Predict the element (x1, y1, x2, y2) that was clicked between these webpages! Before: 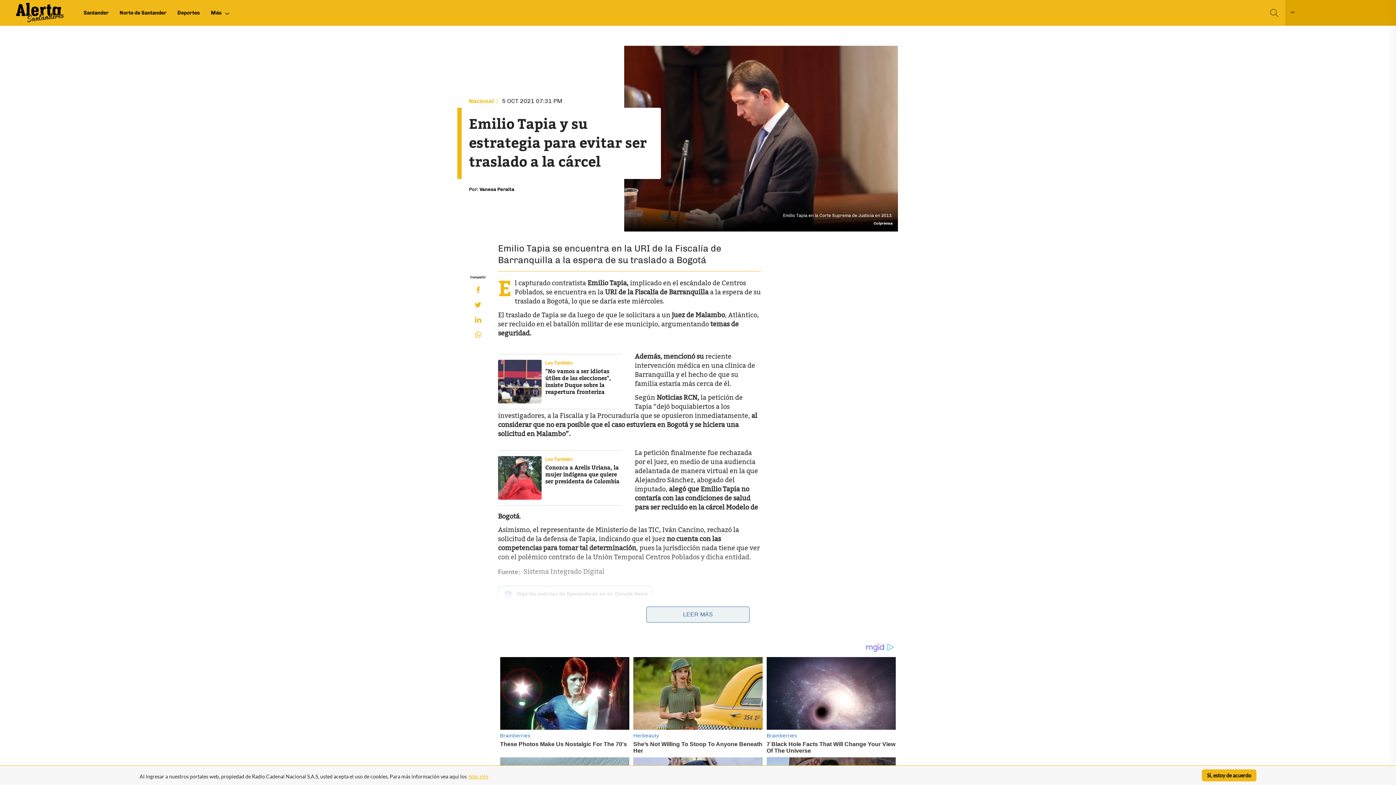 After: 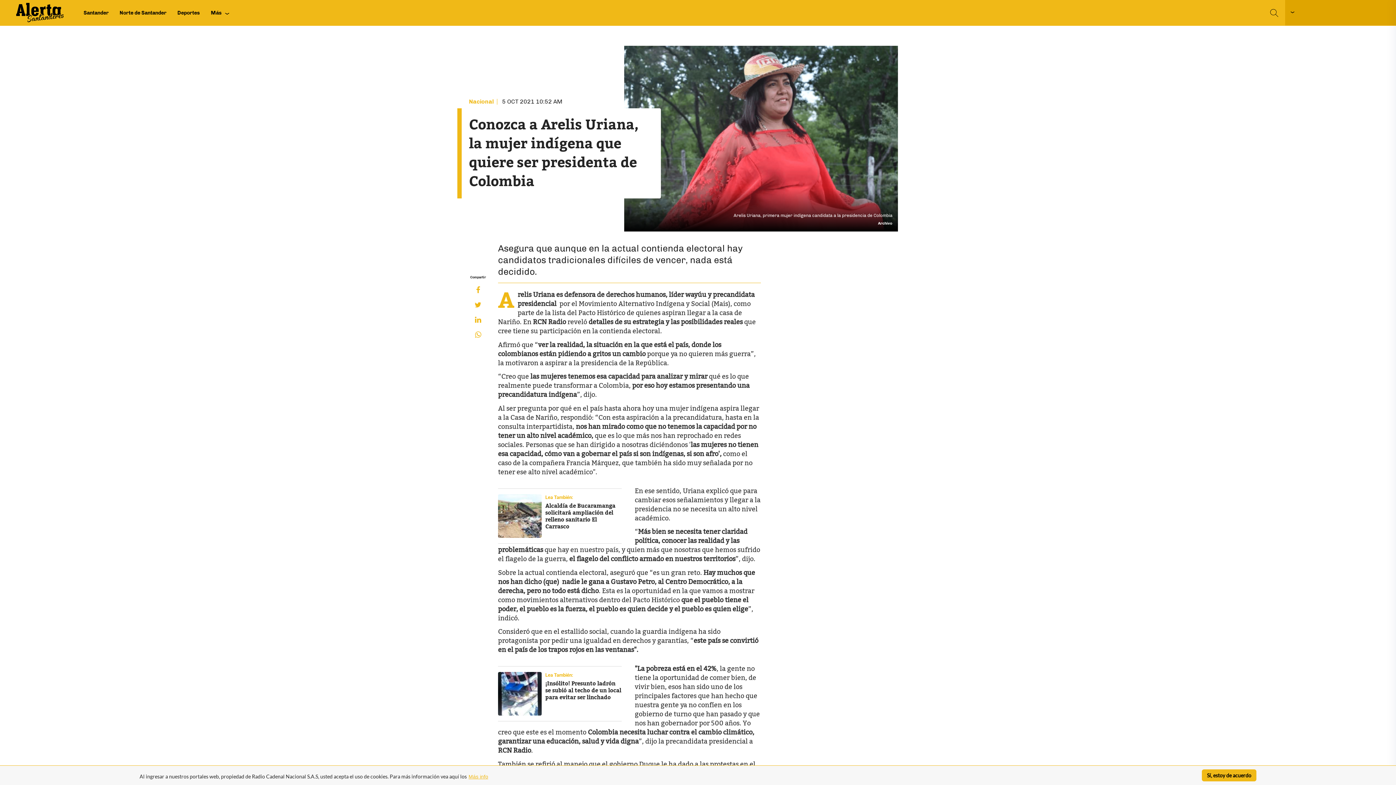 Action: bbox: (498, 456, 541, 499)